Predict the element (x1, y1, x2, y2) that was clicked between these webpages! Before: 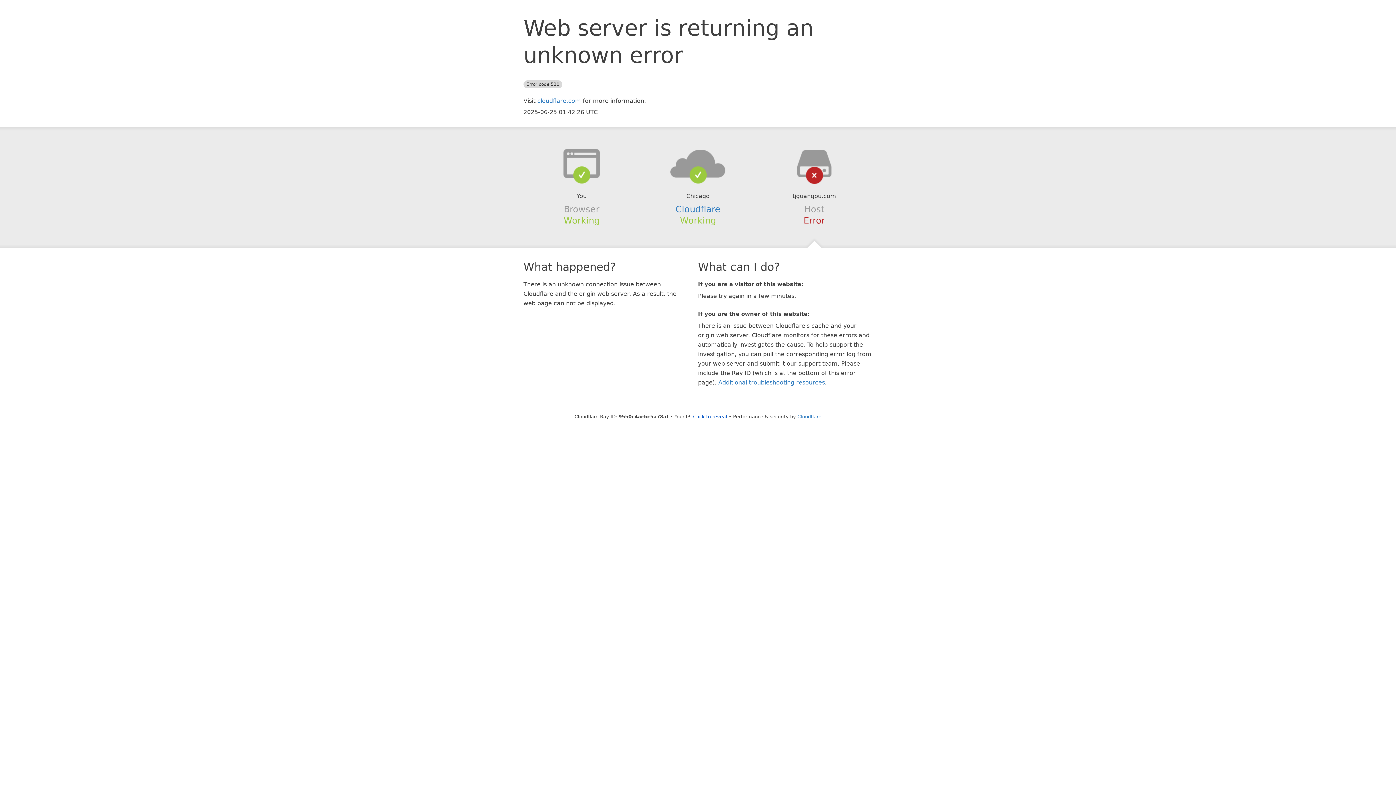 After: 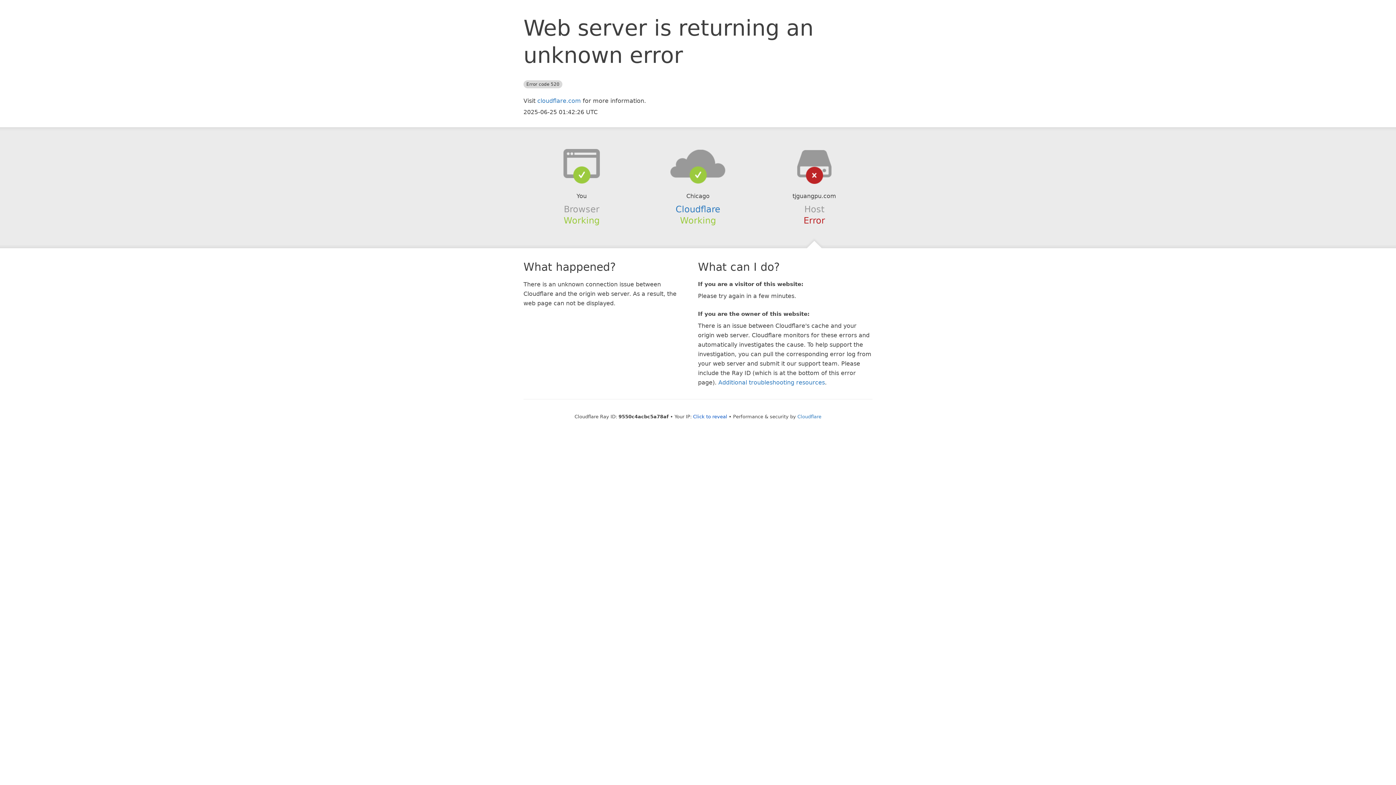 Action: bbox: (639, 148, 756, 178)